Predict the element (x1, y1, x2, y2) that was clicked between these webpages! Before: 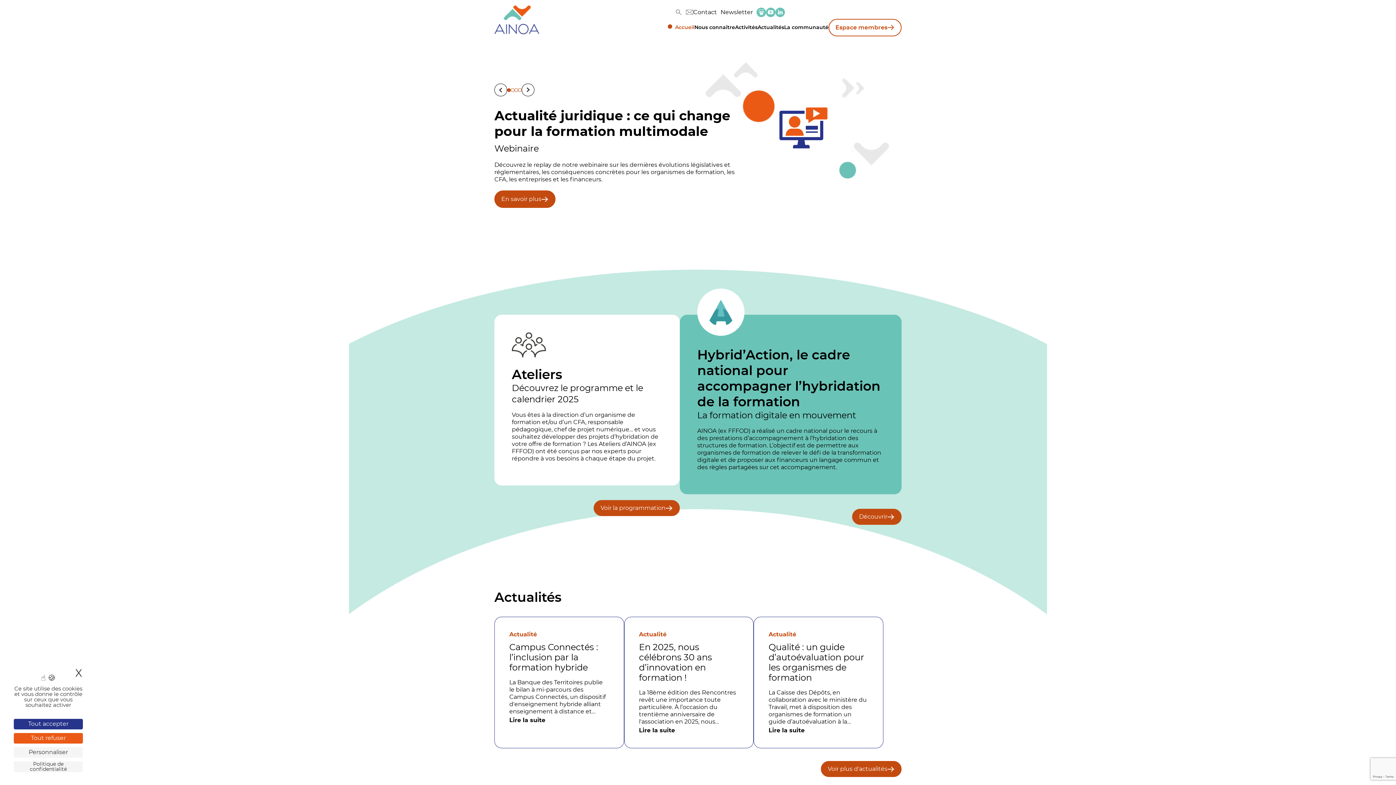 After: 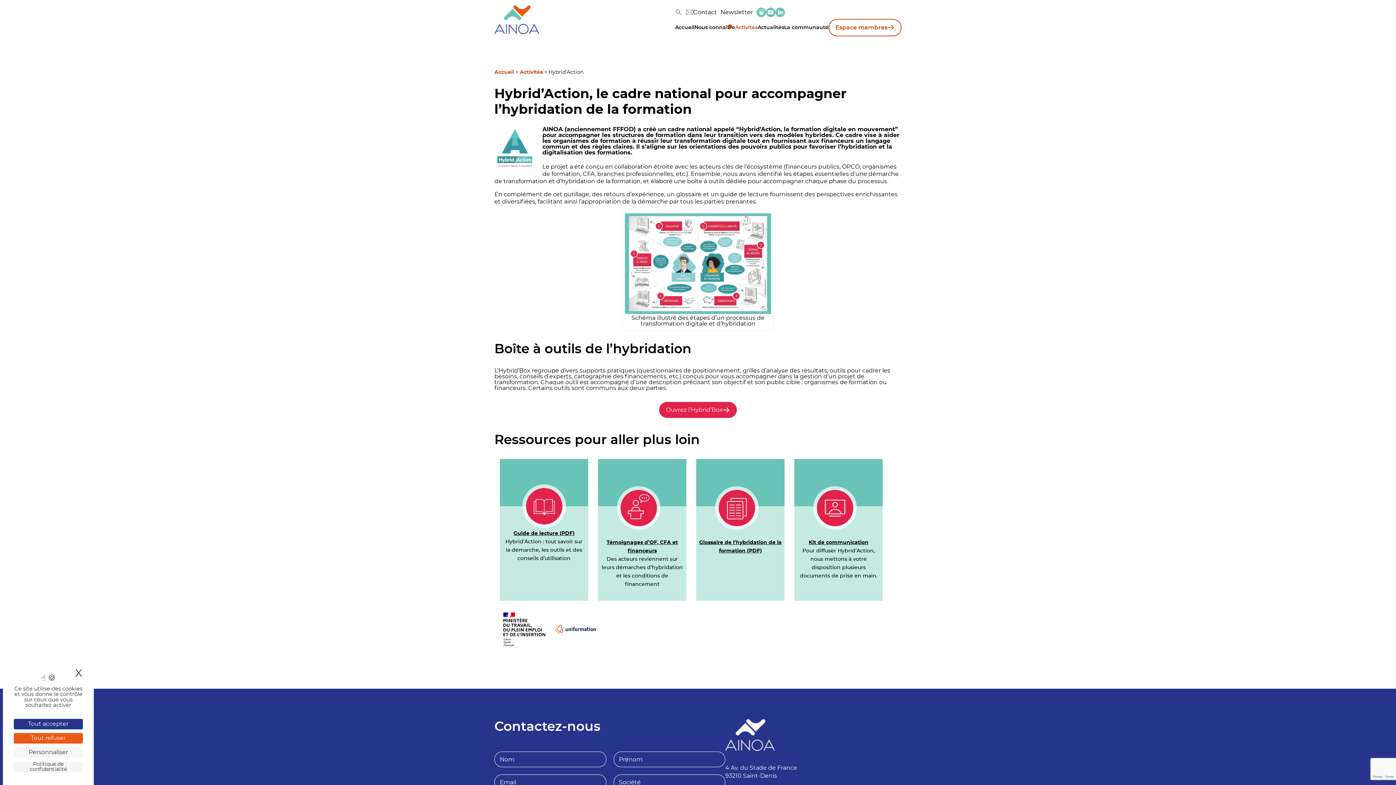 Action: label: Découvrir Hybrid’Action, le cadre national pour accompagner l’hybridation de la formation bbox: (852, 509, 901, 525)